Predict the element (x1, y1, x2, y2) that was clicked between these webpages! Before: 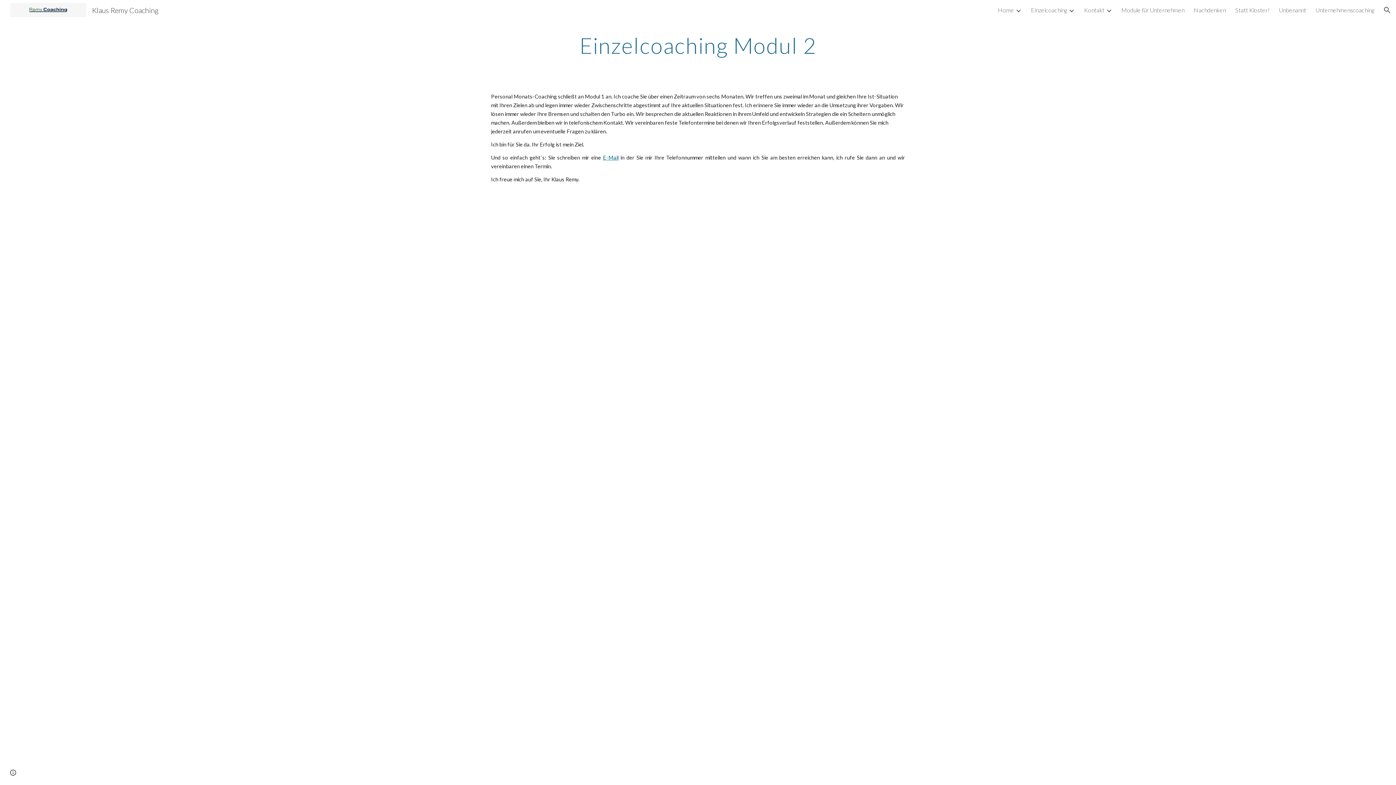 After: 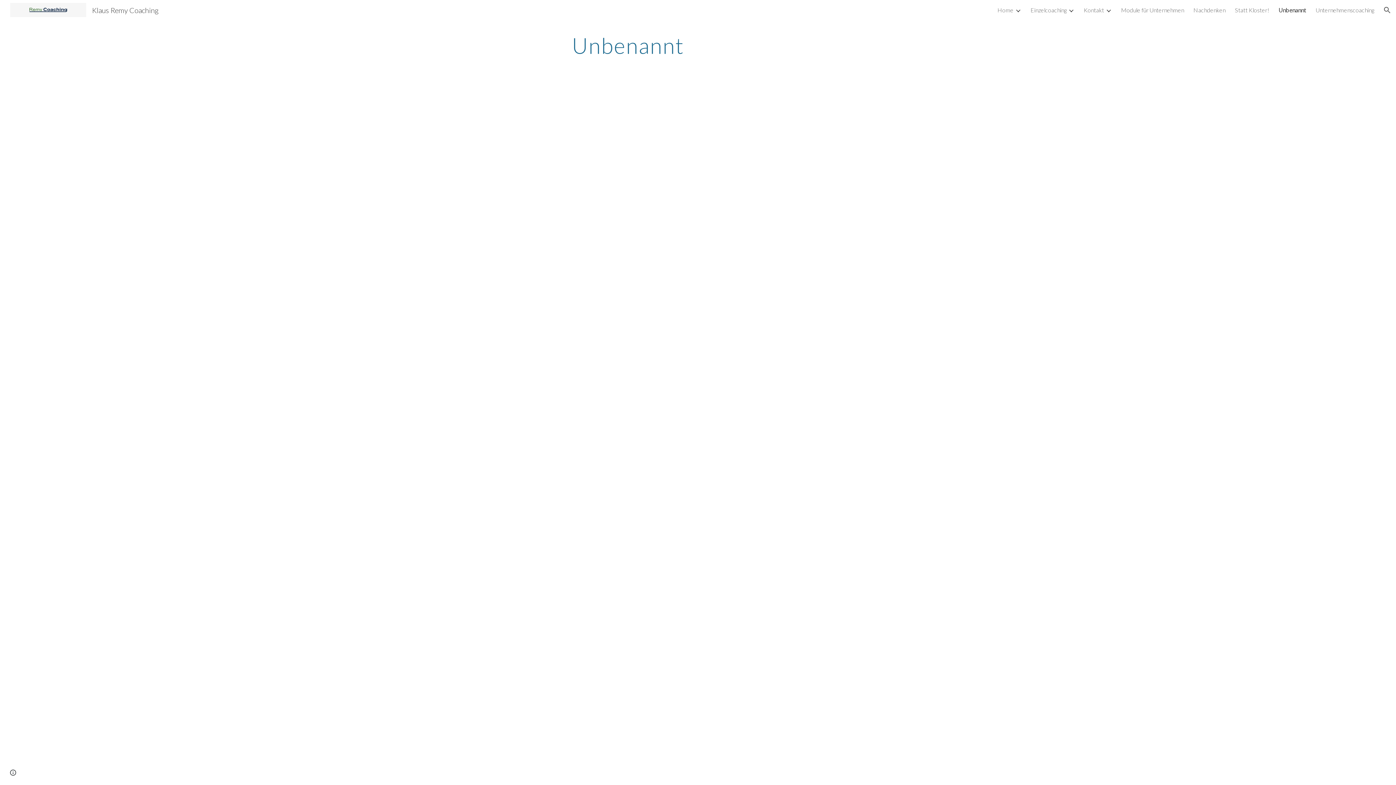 Action: label: Unbenannt bbox: (1279, 6, 1306, 13)